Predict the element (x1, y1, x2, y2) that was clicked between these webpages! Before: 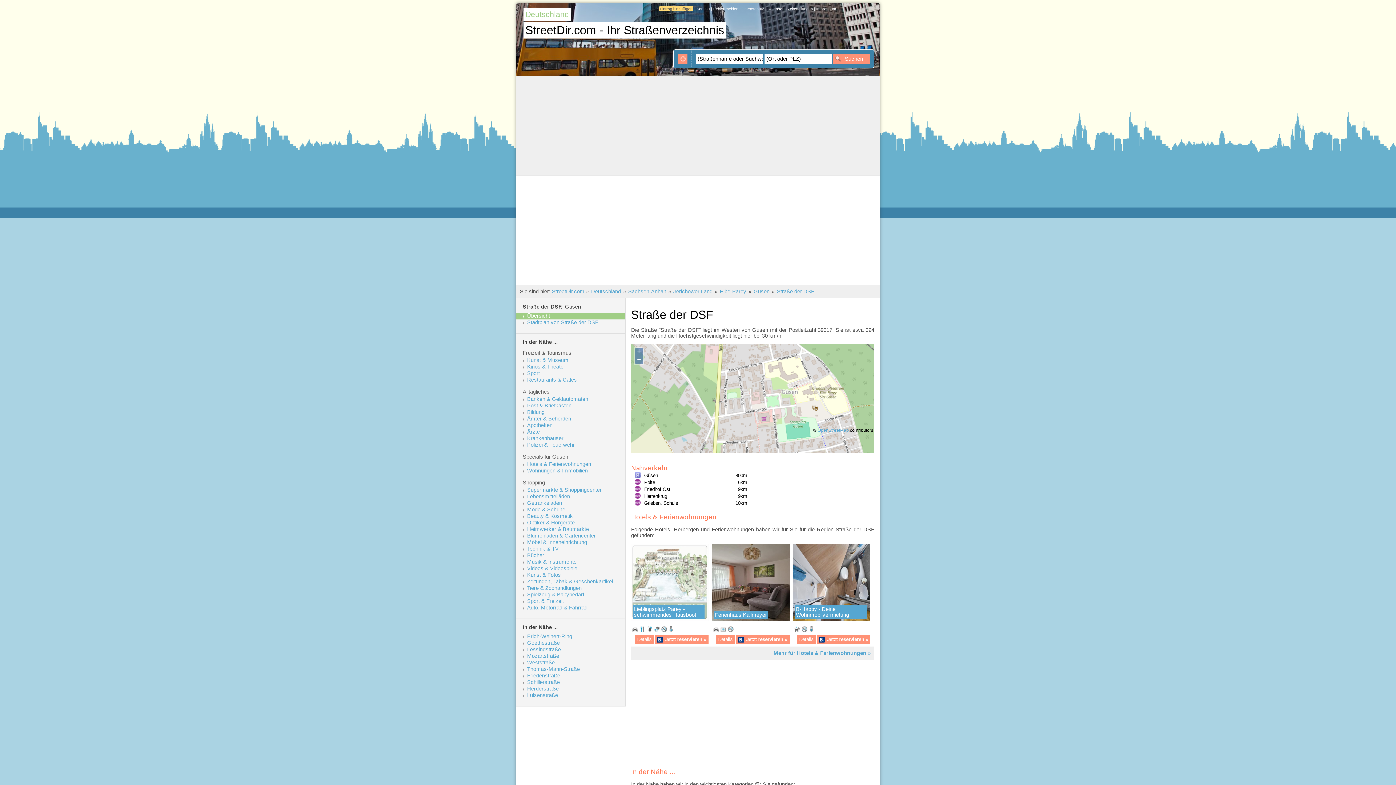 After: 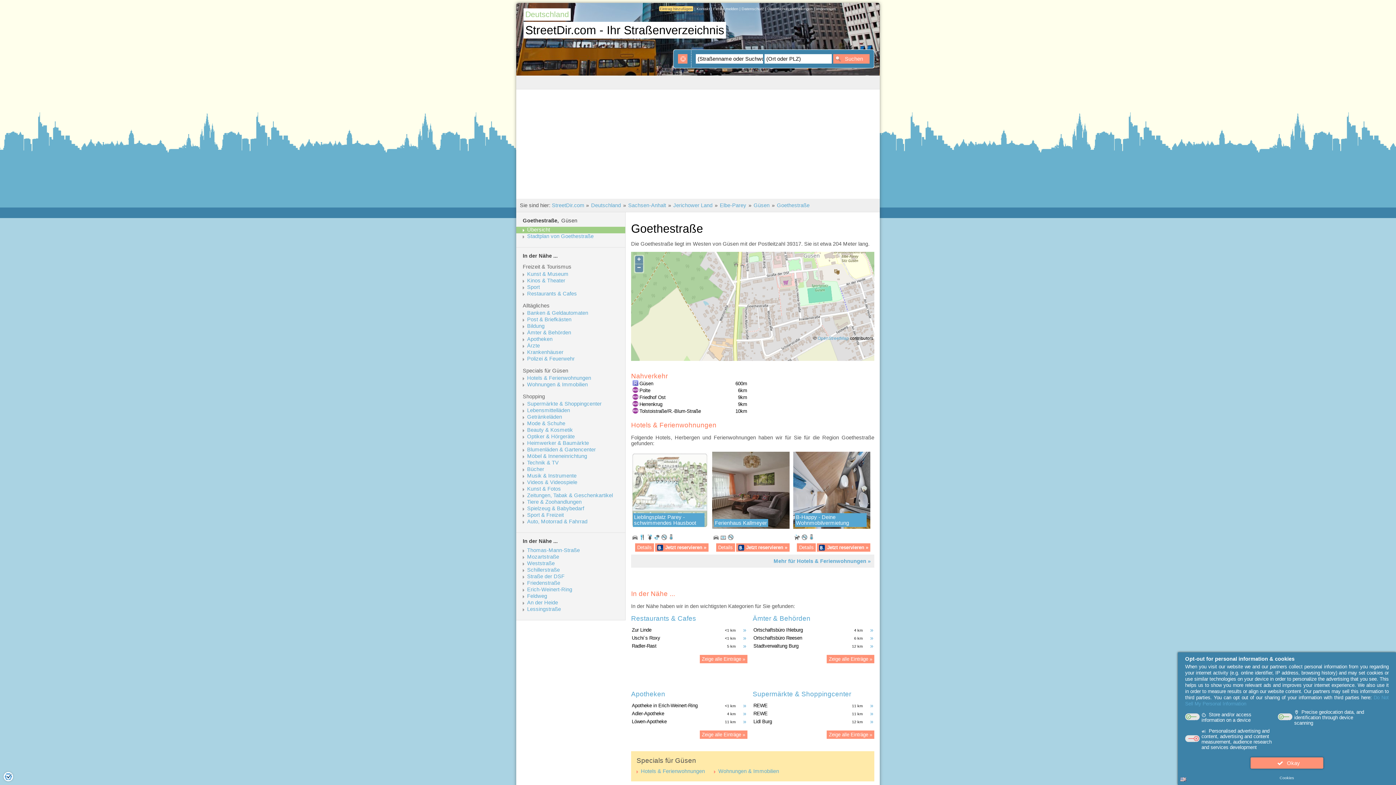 Action: bbox: (527, 640, 624, 646) label: Goethestraße